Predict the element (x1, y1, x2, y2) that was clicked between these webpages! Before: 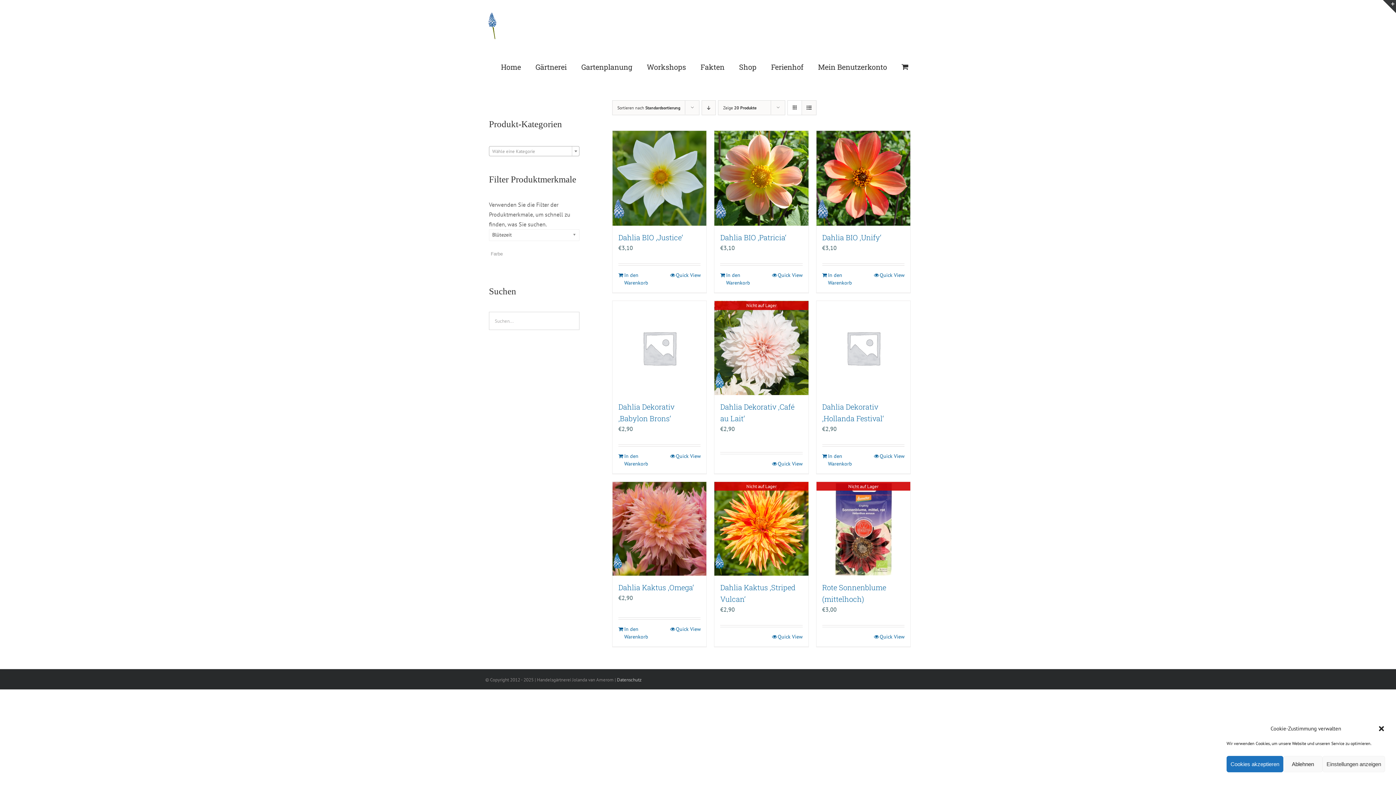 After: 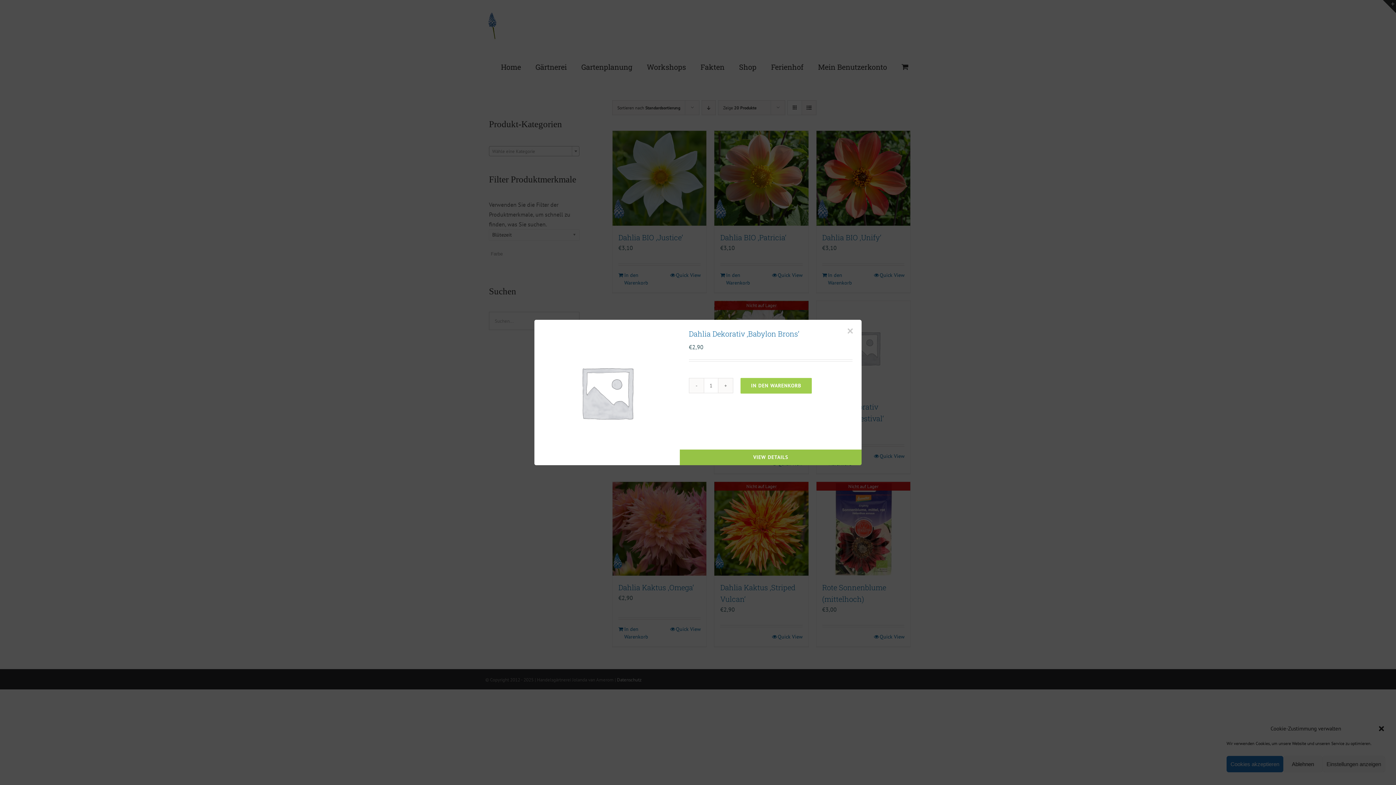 Action: label: Quick View bbox: (670, 452, 700, 460)